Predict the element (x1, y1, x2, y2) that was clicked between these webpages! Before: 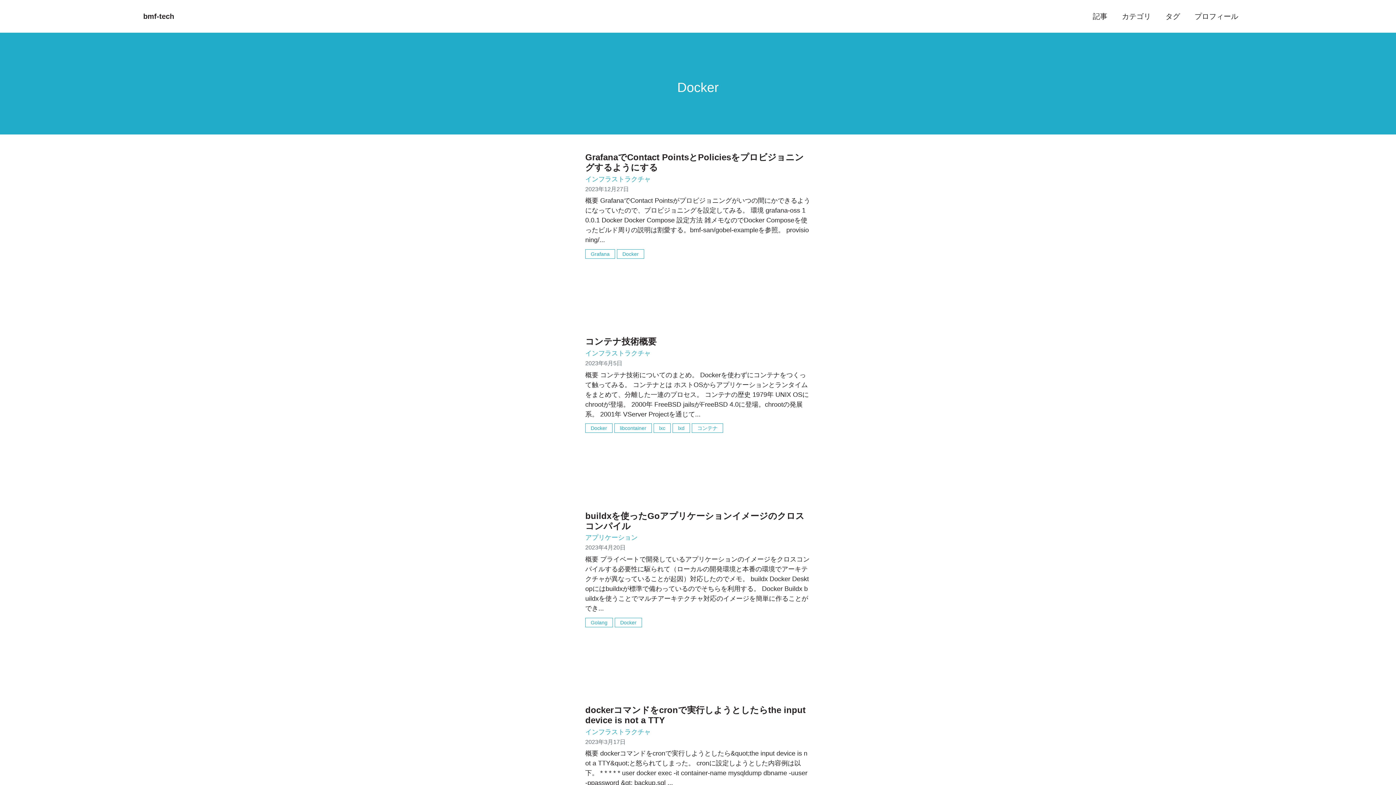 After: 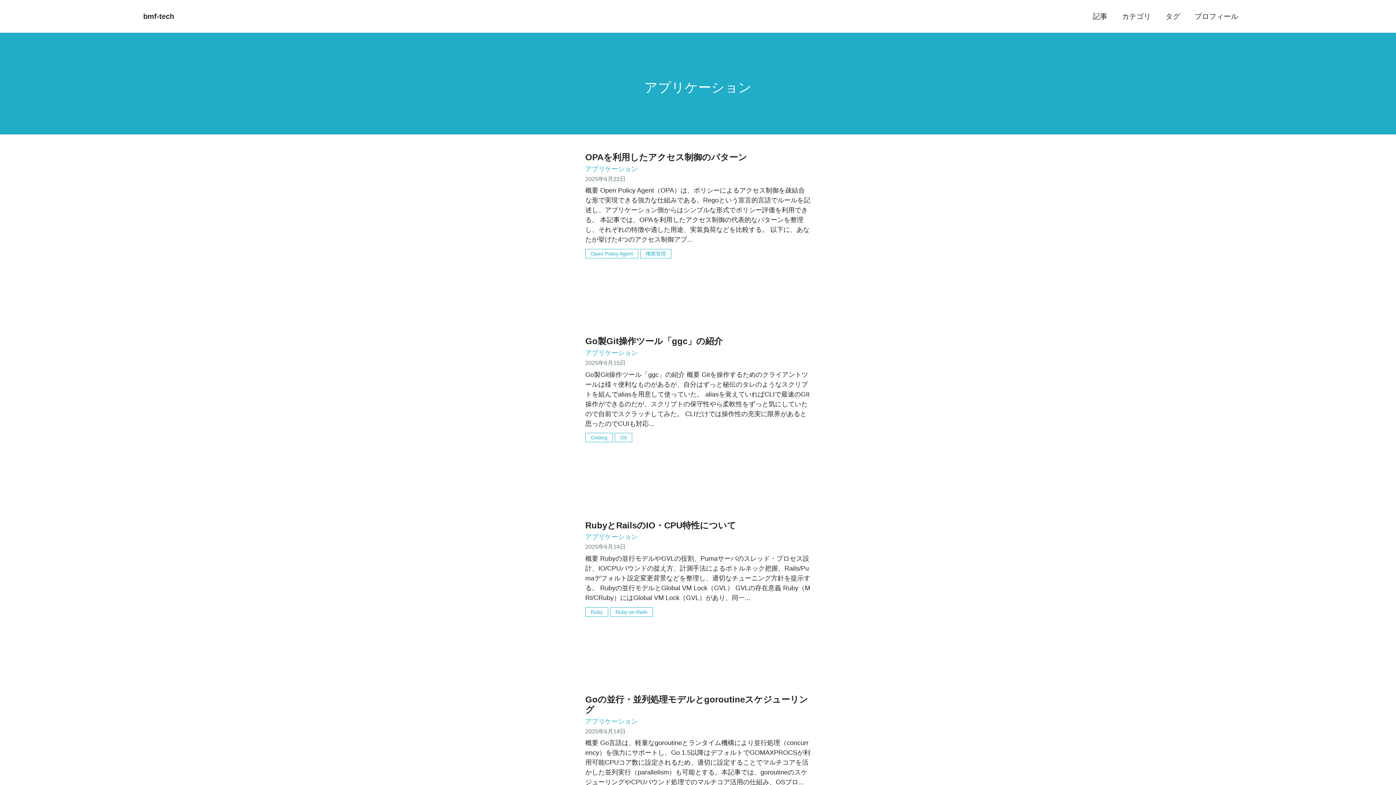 Action: label: アプリケーション bbox: (585, 534, 637, 541)